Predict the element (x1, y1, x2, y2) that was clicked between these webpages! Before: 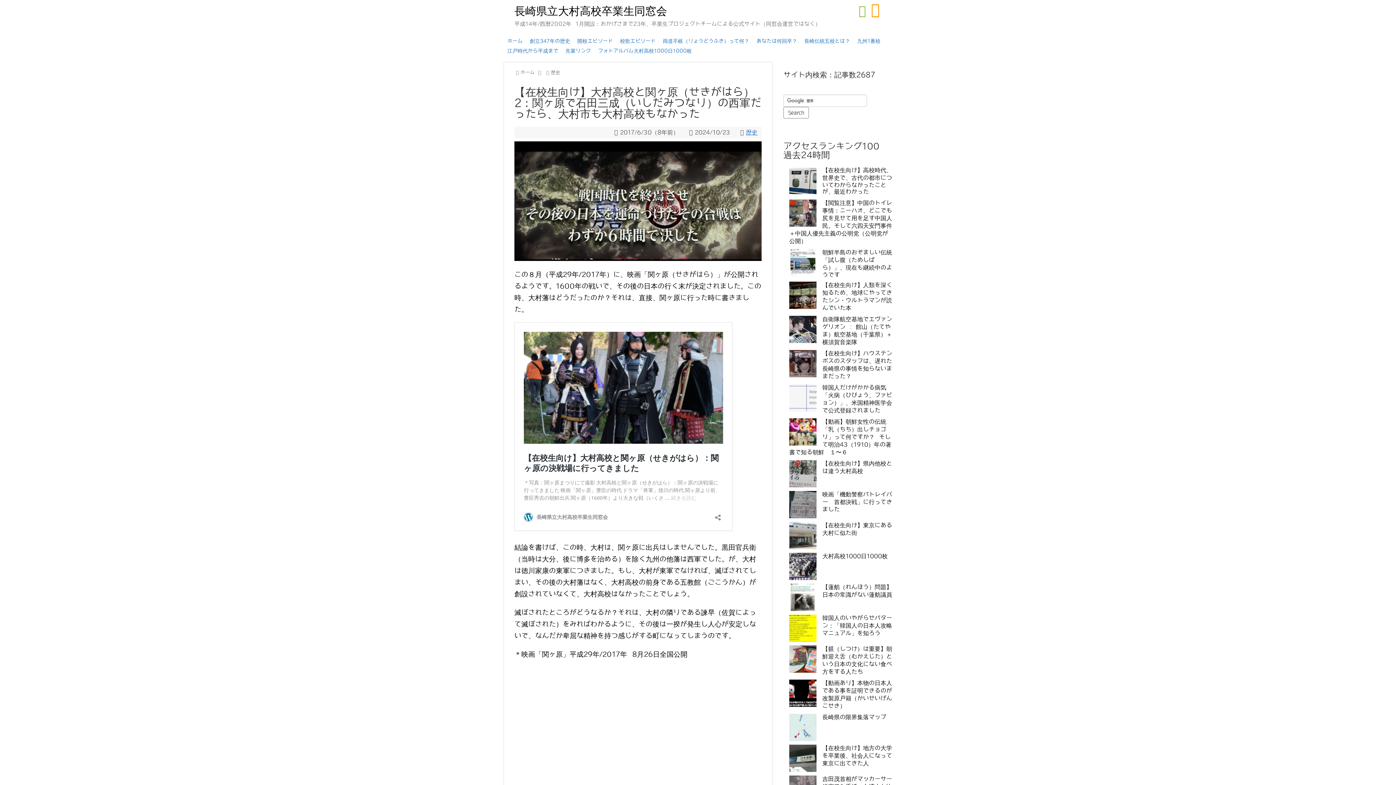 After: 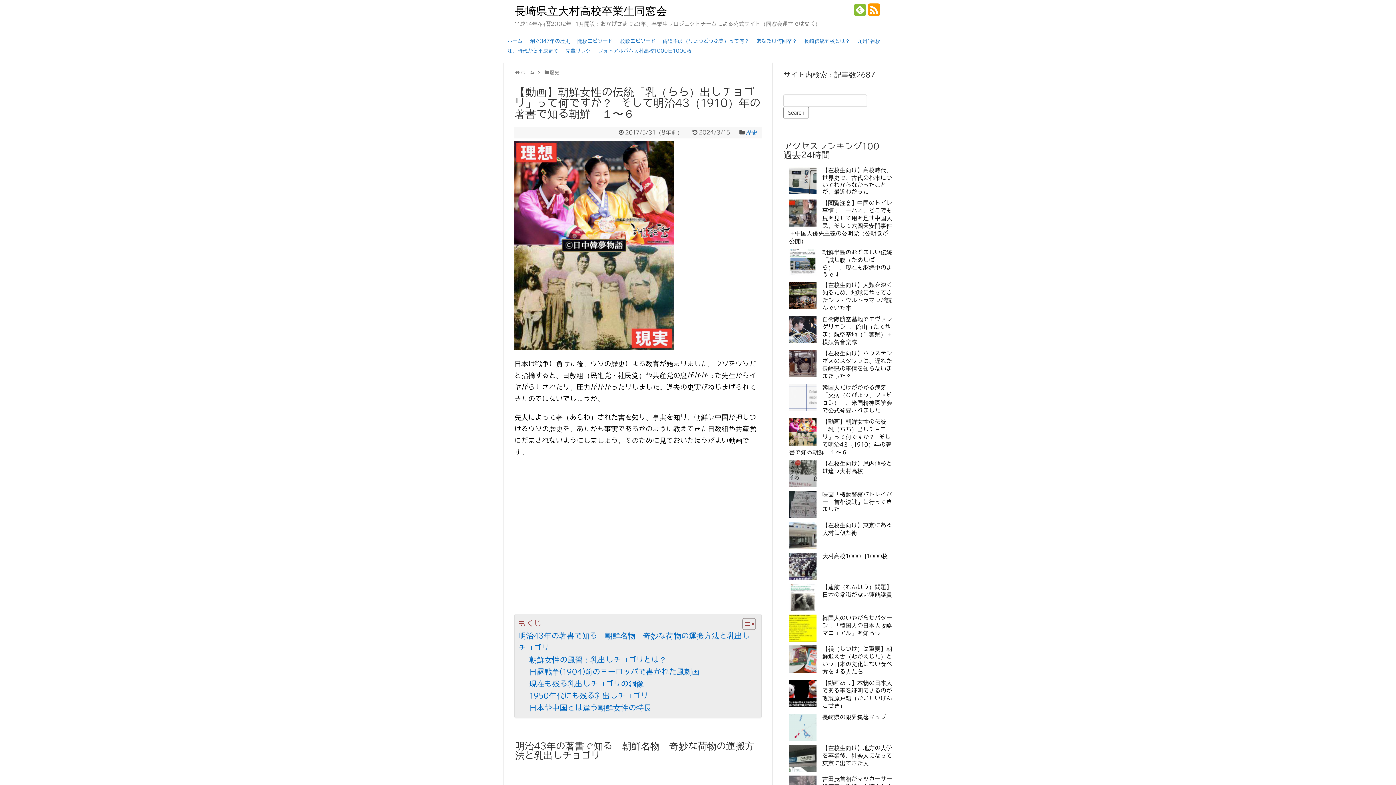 Action: label: 【動画】朝鮮女性の伝統「乳（ちち）出しチョゴリ」って何ですか？ そして明治43（1910）年の著書で知る朝鮮　１〜６ bbox: (789, 419, 891, 455)